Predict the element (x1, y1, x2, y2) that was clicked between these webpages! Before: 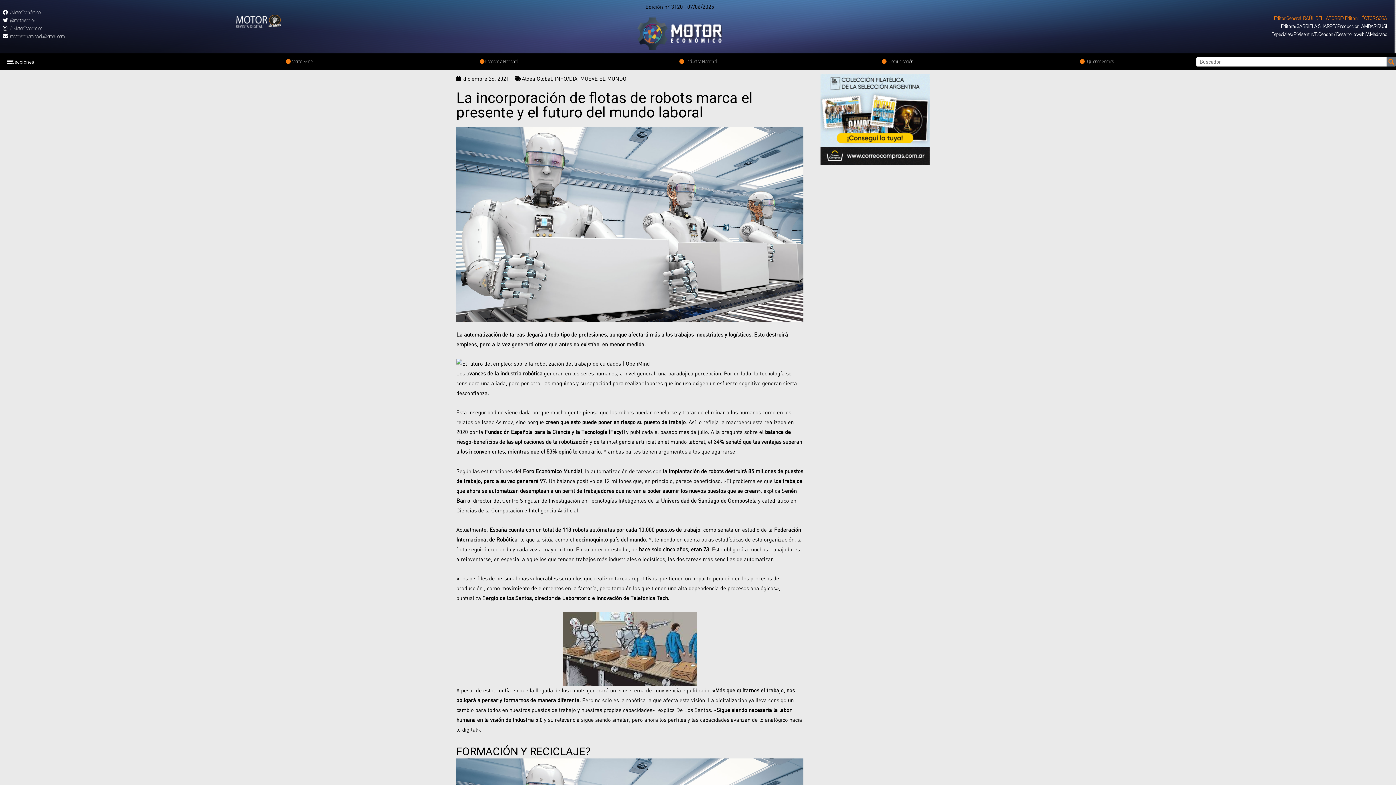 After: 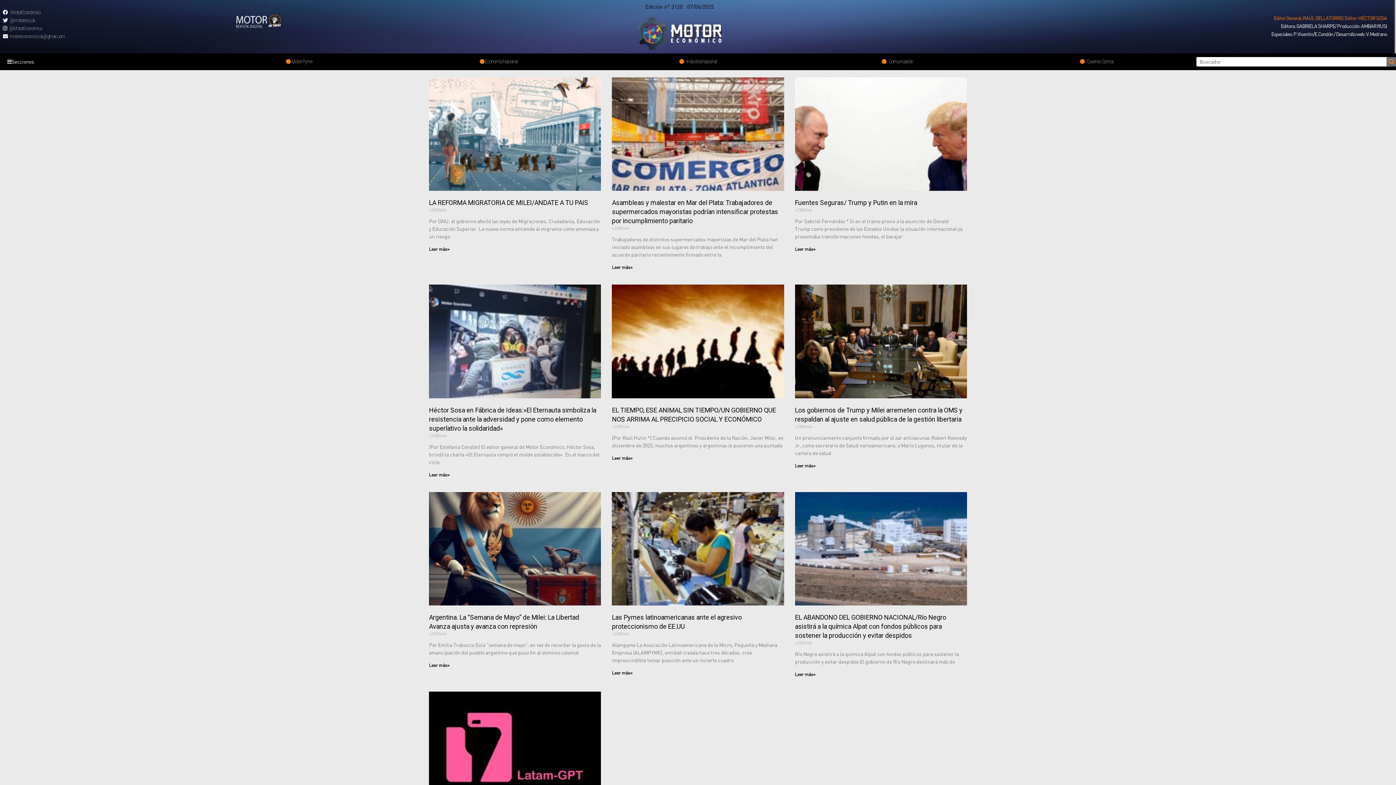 Action: label: MUEVE EL MUNDO bbox: (580, 75, 626, 81)